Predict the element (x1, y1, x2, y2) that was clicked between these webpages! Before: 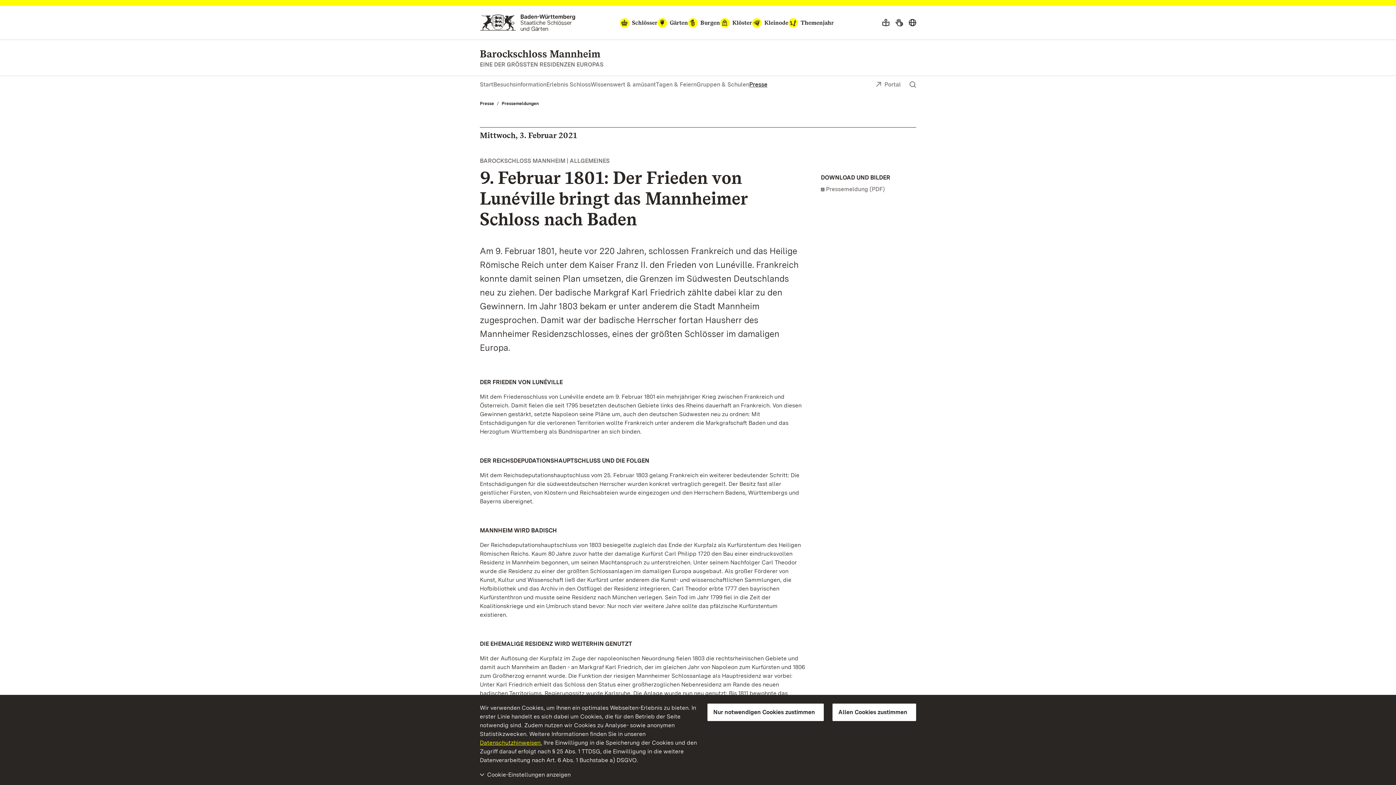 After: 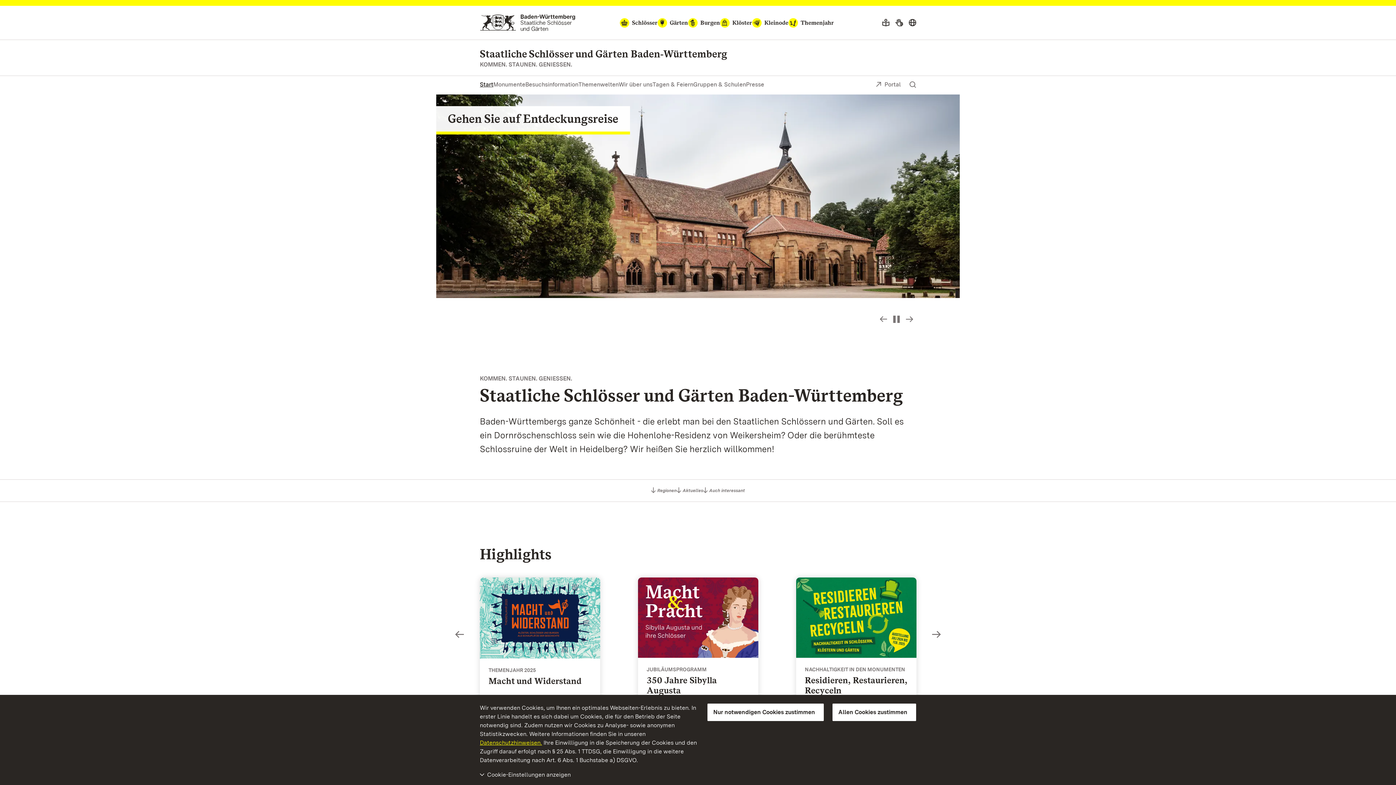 Action: bbox: (480, 14, 575, 30) label: Zum Portal der Staatlichen Schlösser und Gärten